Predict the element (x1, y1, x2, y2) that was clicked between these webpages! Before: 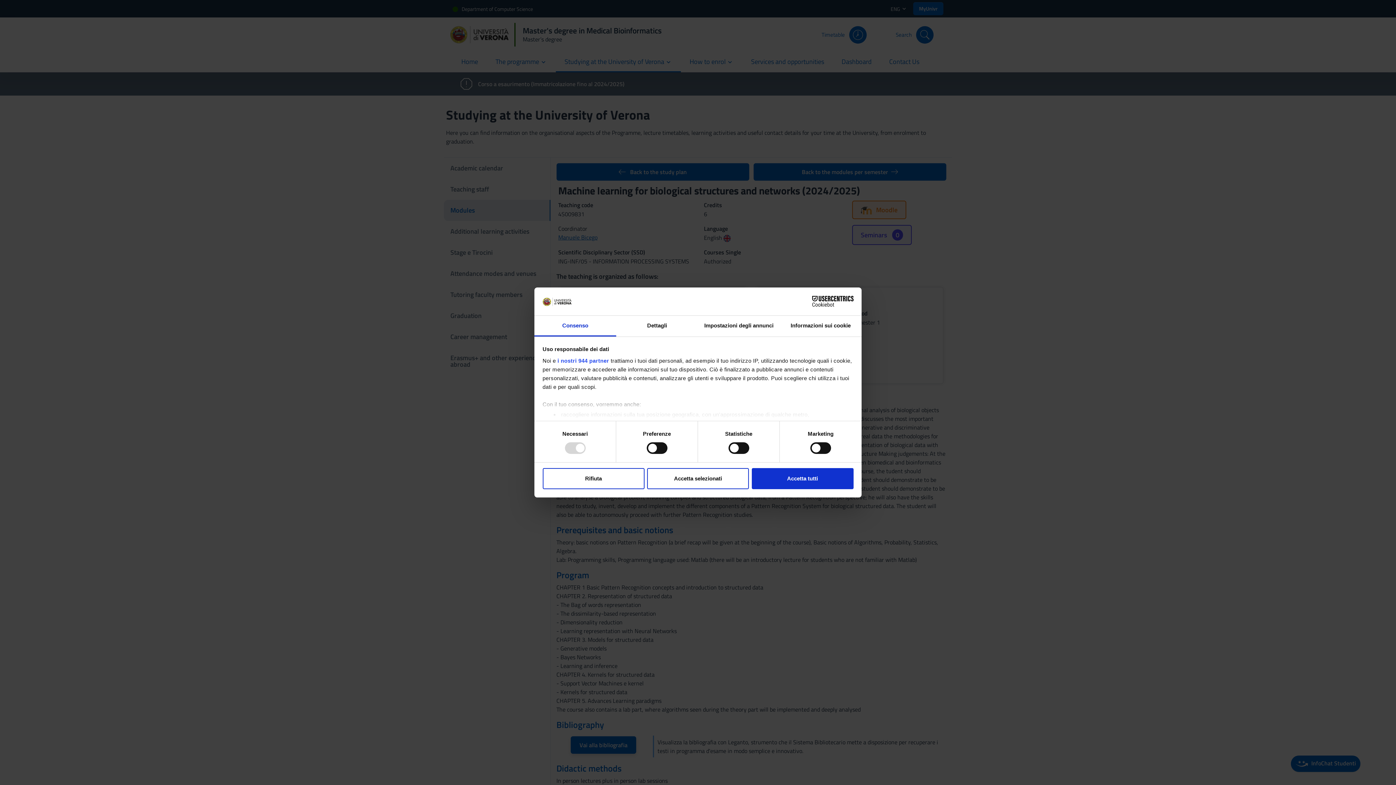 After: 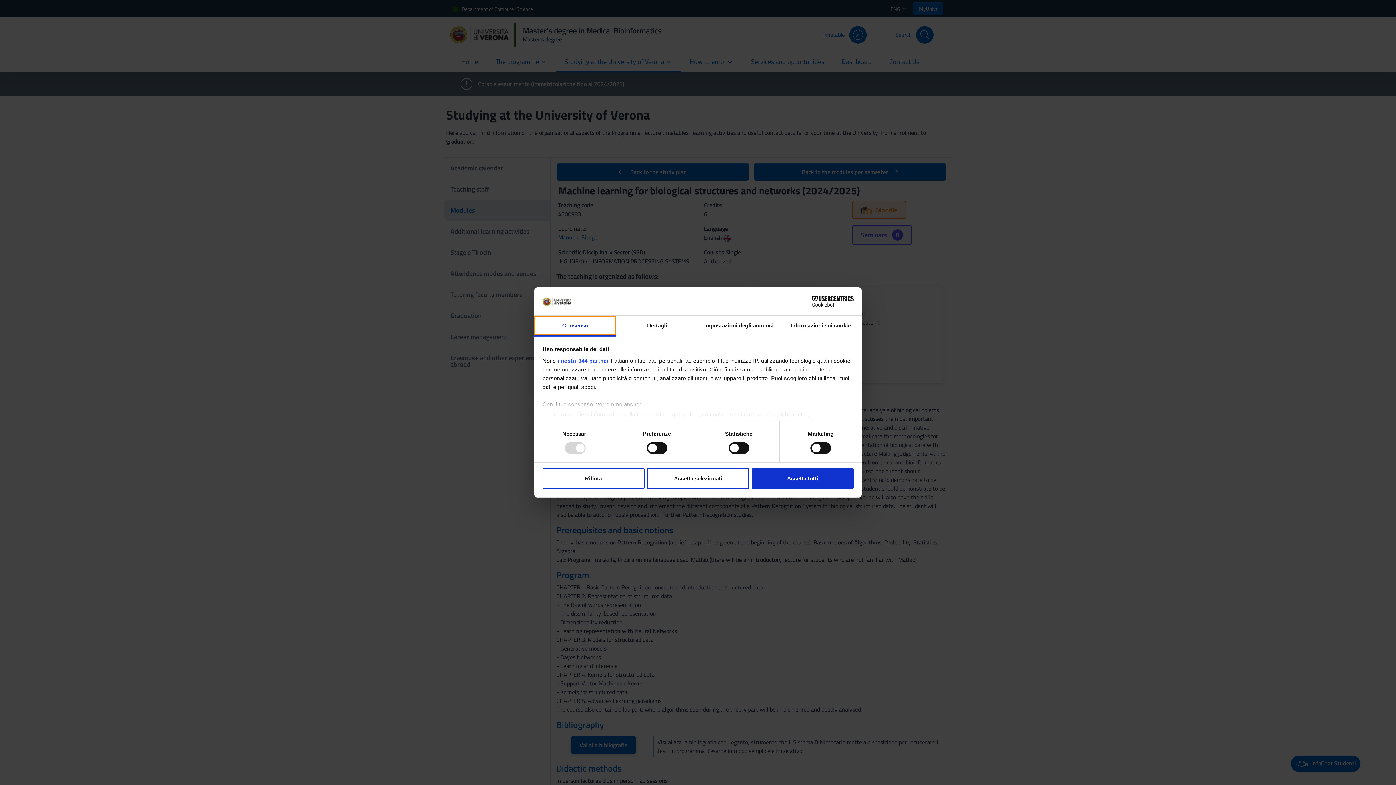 Action: label: Consenso bbox: (534, 315, 616, 336)